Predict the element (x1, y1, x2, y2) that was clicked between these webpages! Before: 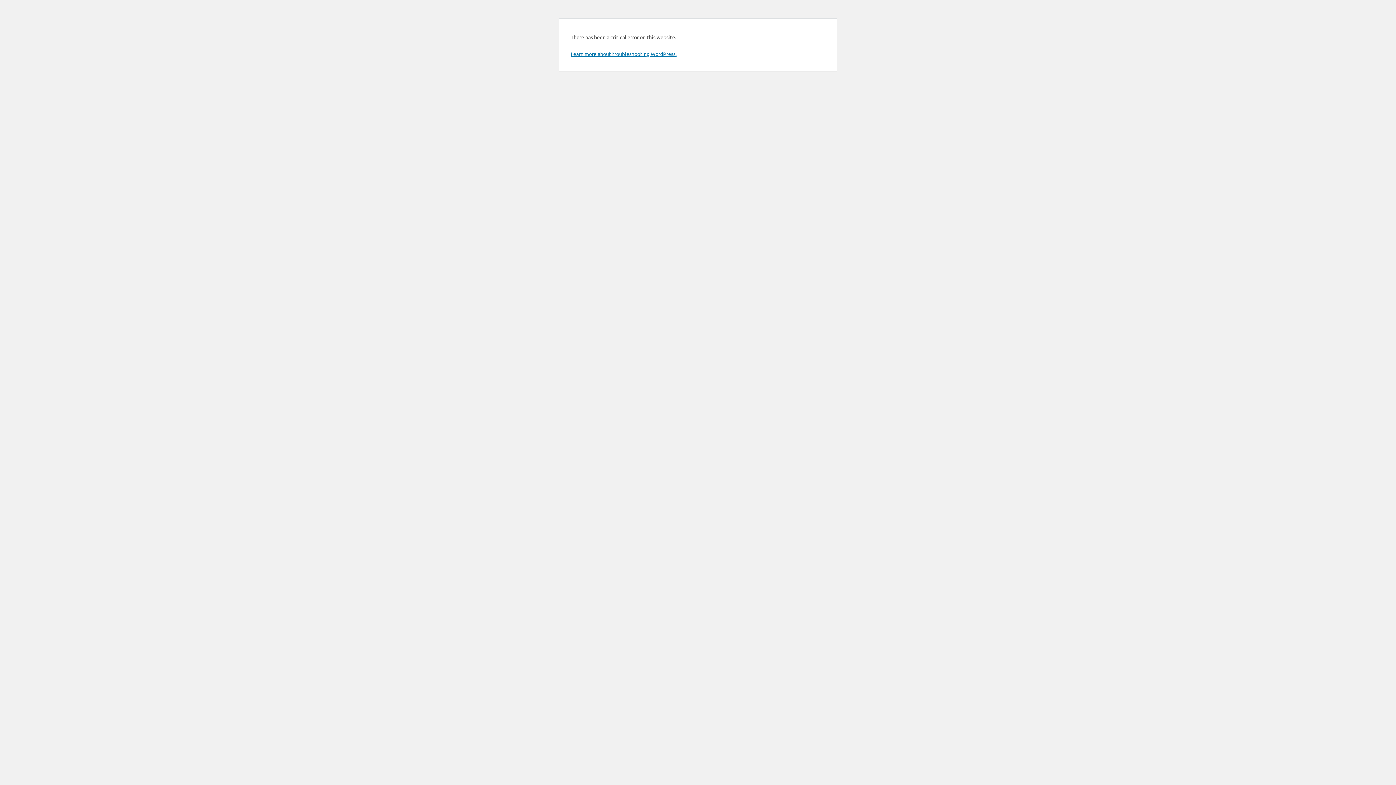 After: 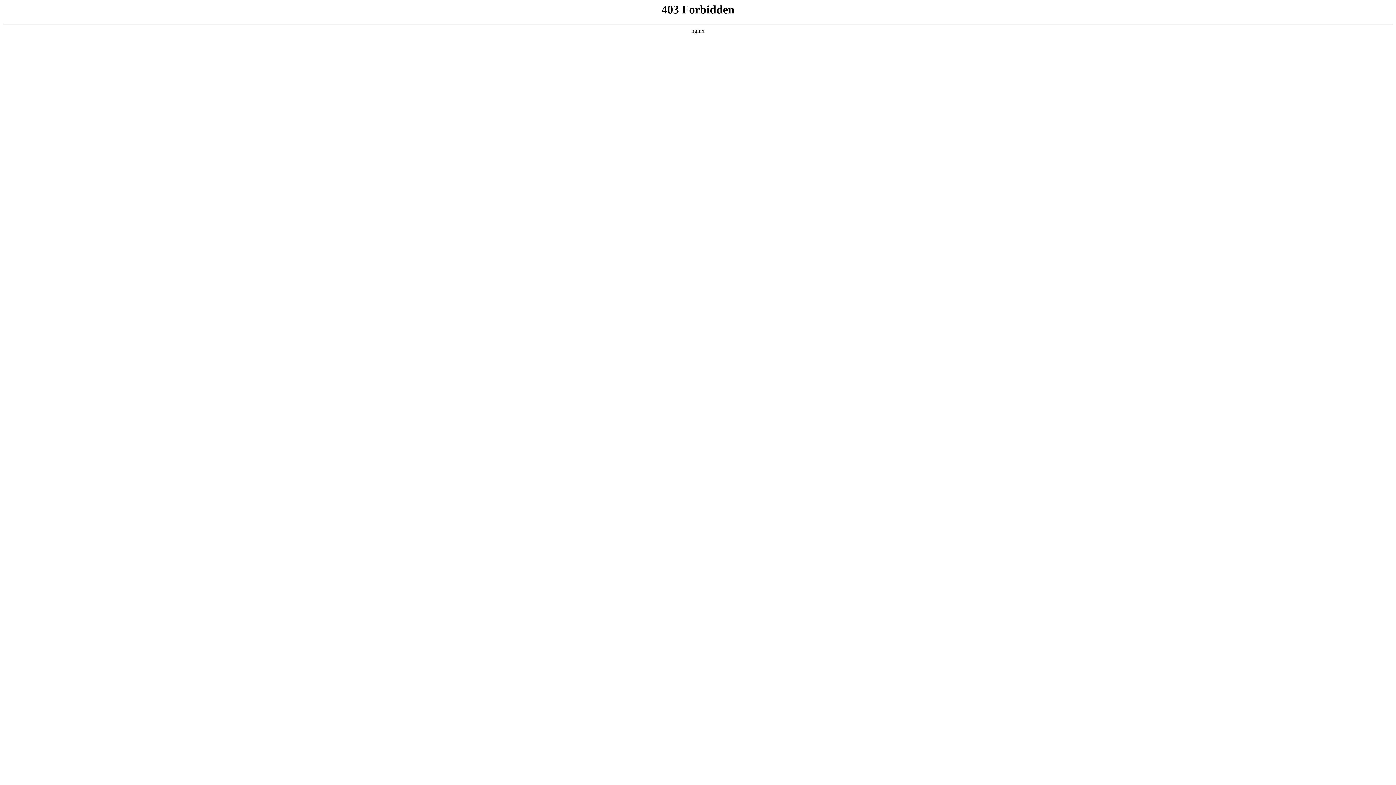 Action: bbox: (570, 50, 676, 57) label: Learn more about troubleshooting WordPress.